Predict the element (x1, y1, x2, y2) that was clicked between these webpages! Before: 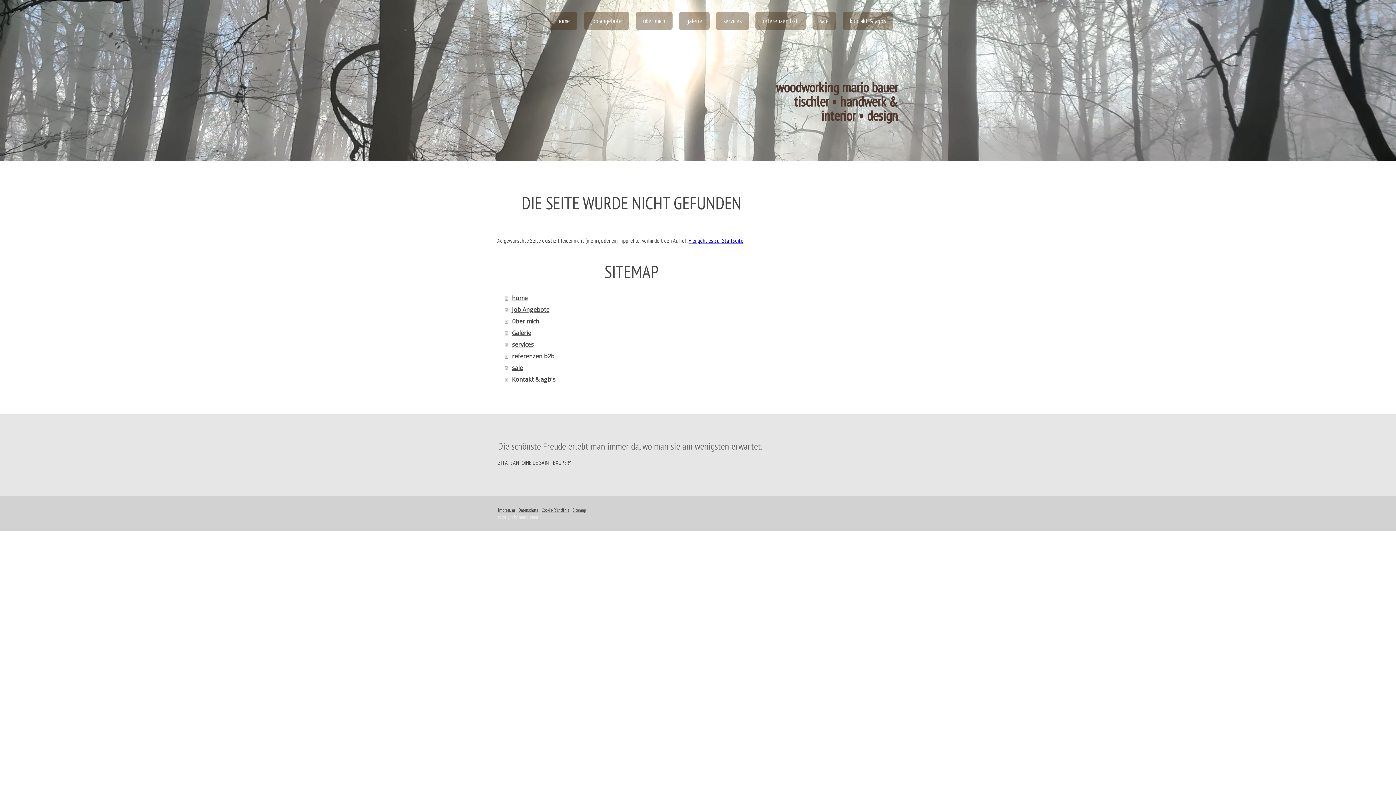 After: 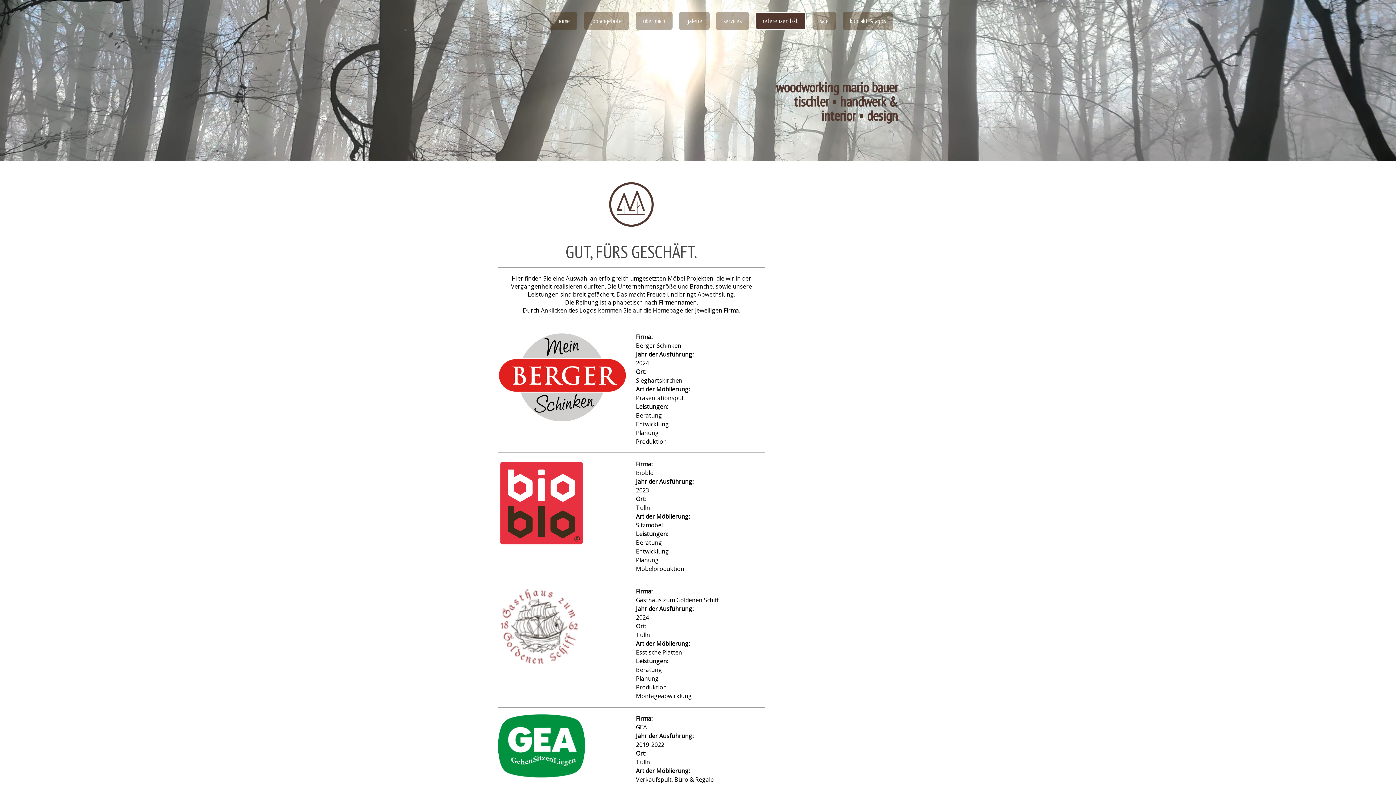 Action: bbox: (755, 12, 806, 29) label: referenzen b2b